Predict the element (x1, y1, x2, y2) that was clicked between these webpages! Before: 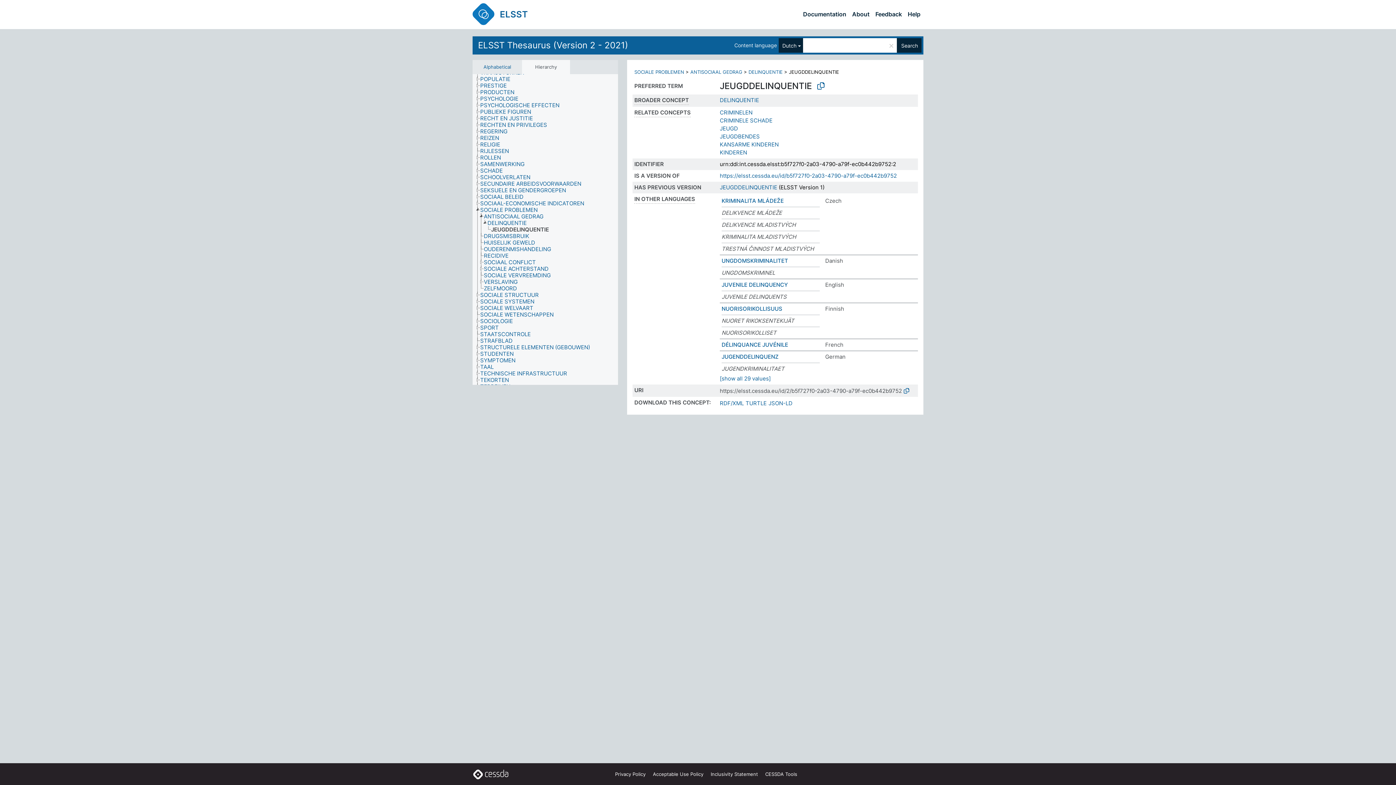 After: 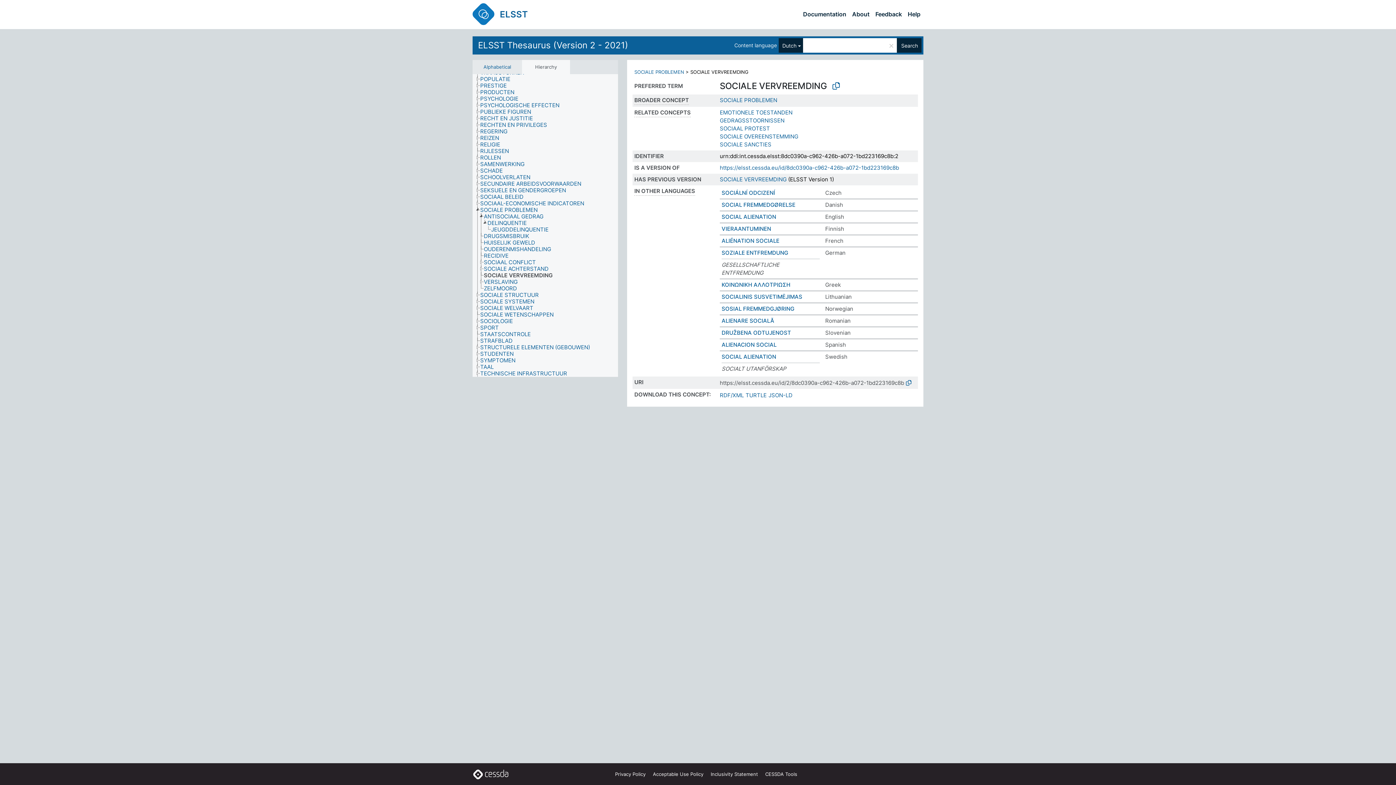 Action: bbox: (483, 272, 557, 278) label: SOCIALE VERVREEMDING